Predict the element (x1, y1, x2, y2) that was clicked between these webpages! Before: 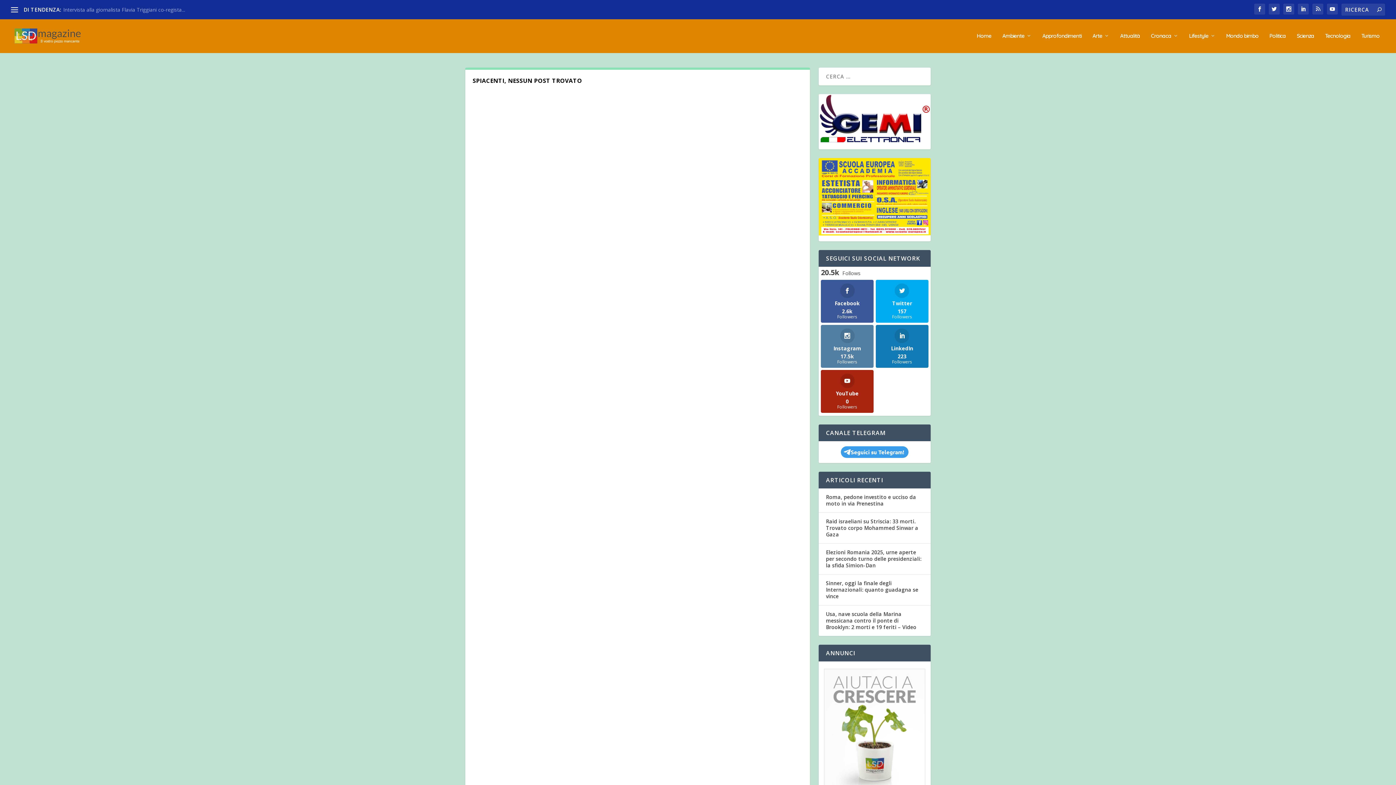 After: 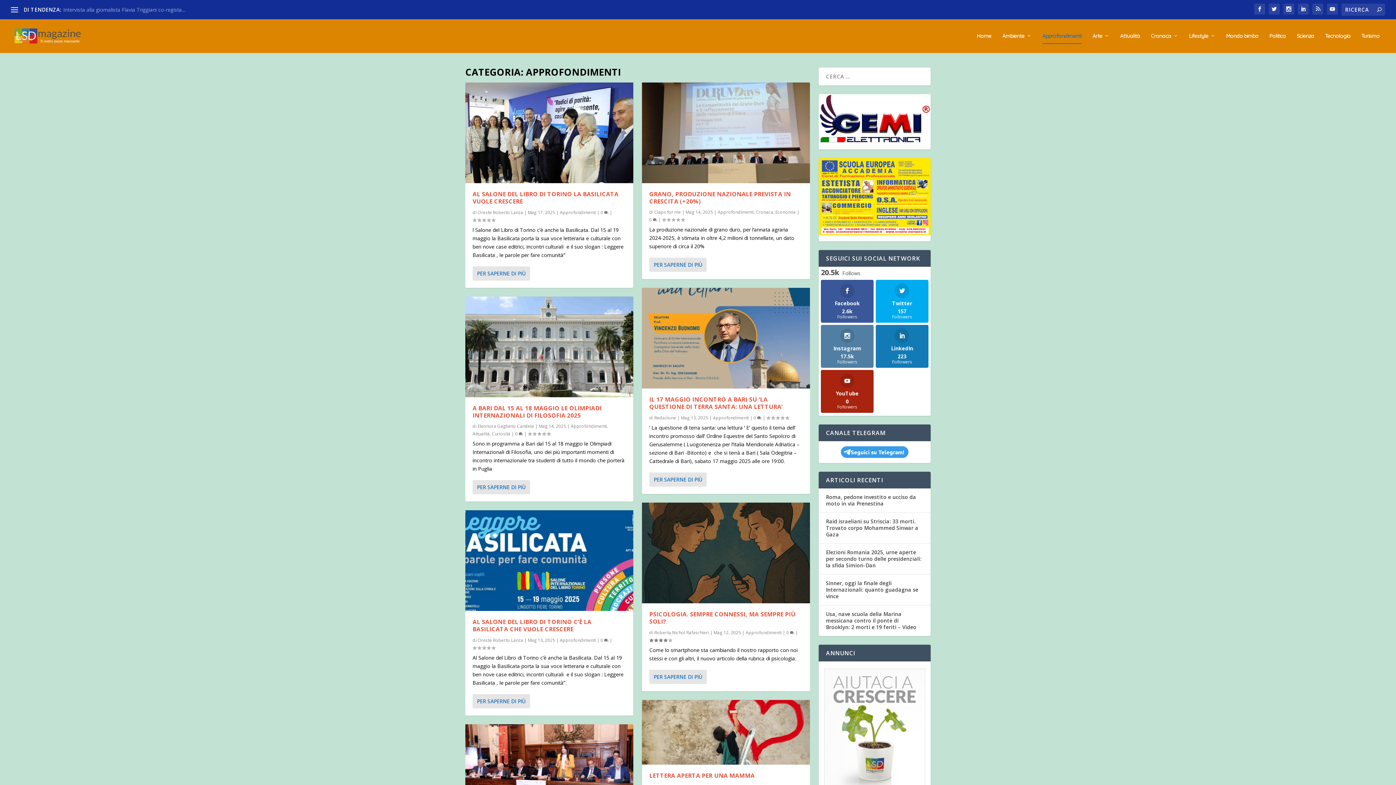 Action: bbox: (1042, 33, 1081, 53) label: Approfondimenti